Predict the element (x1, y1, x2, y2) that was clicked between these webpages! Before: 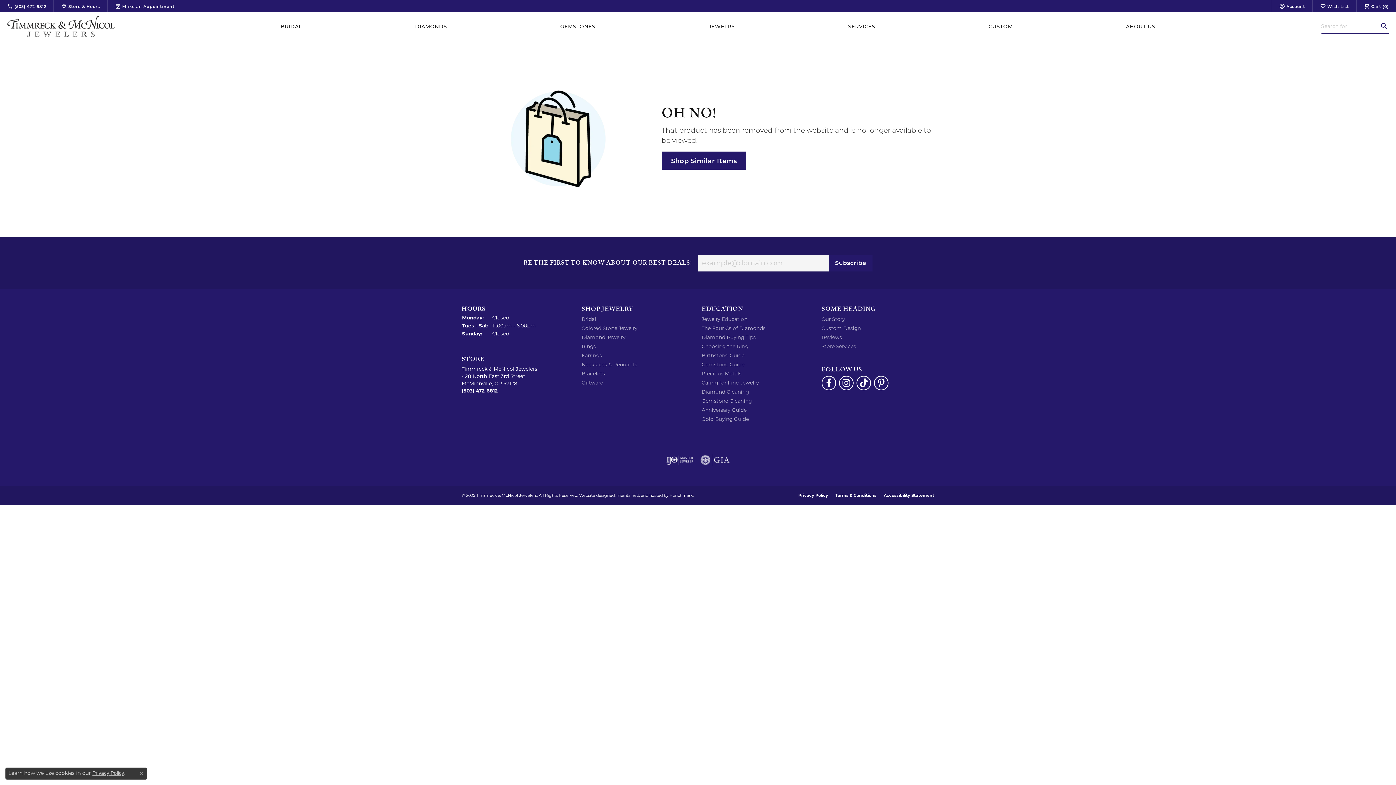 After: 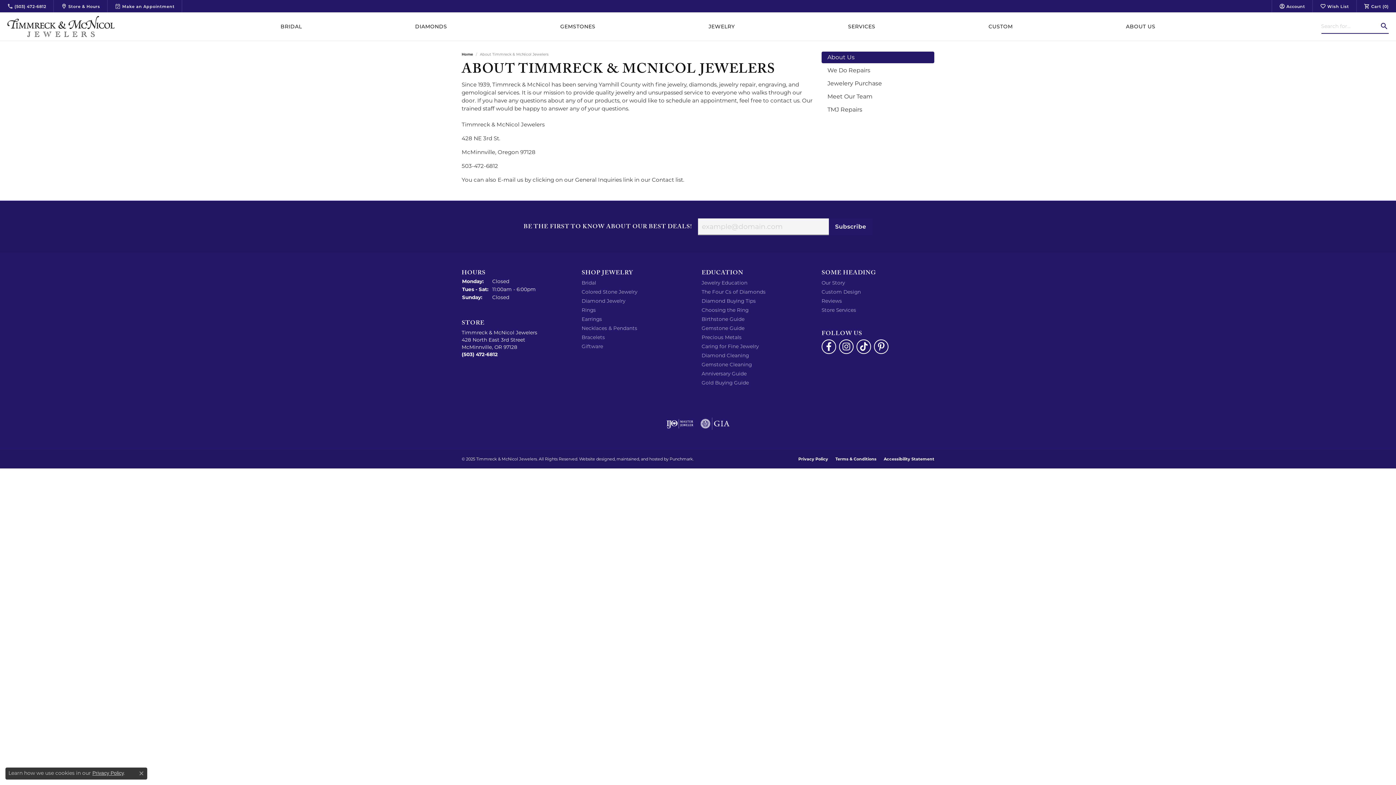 Action: label: Our Story bbox: (821, 316, 934, 322)